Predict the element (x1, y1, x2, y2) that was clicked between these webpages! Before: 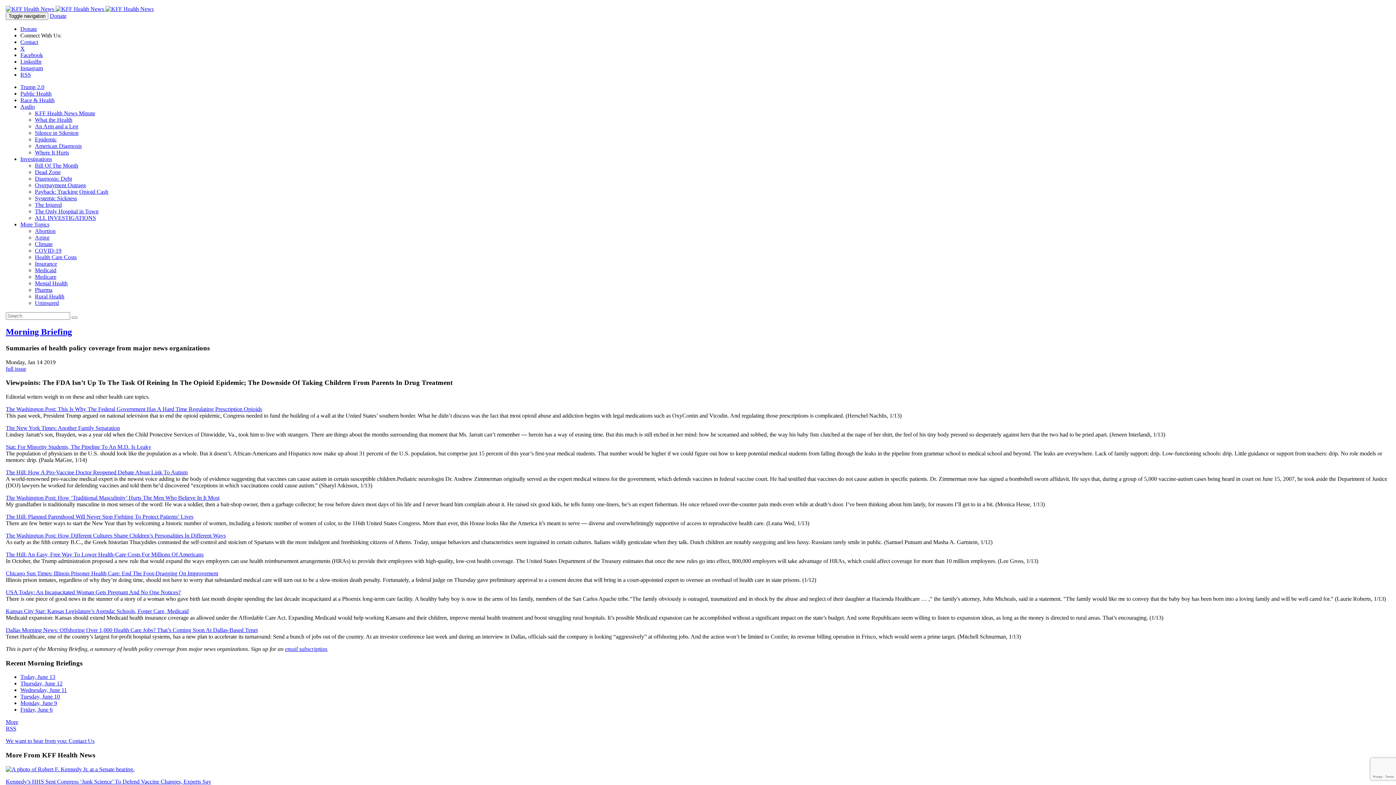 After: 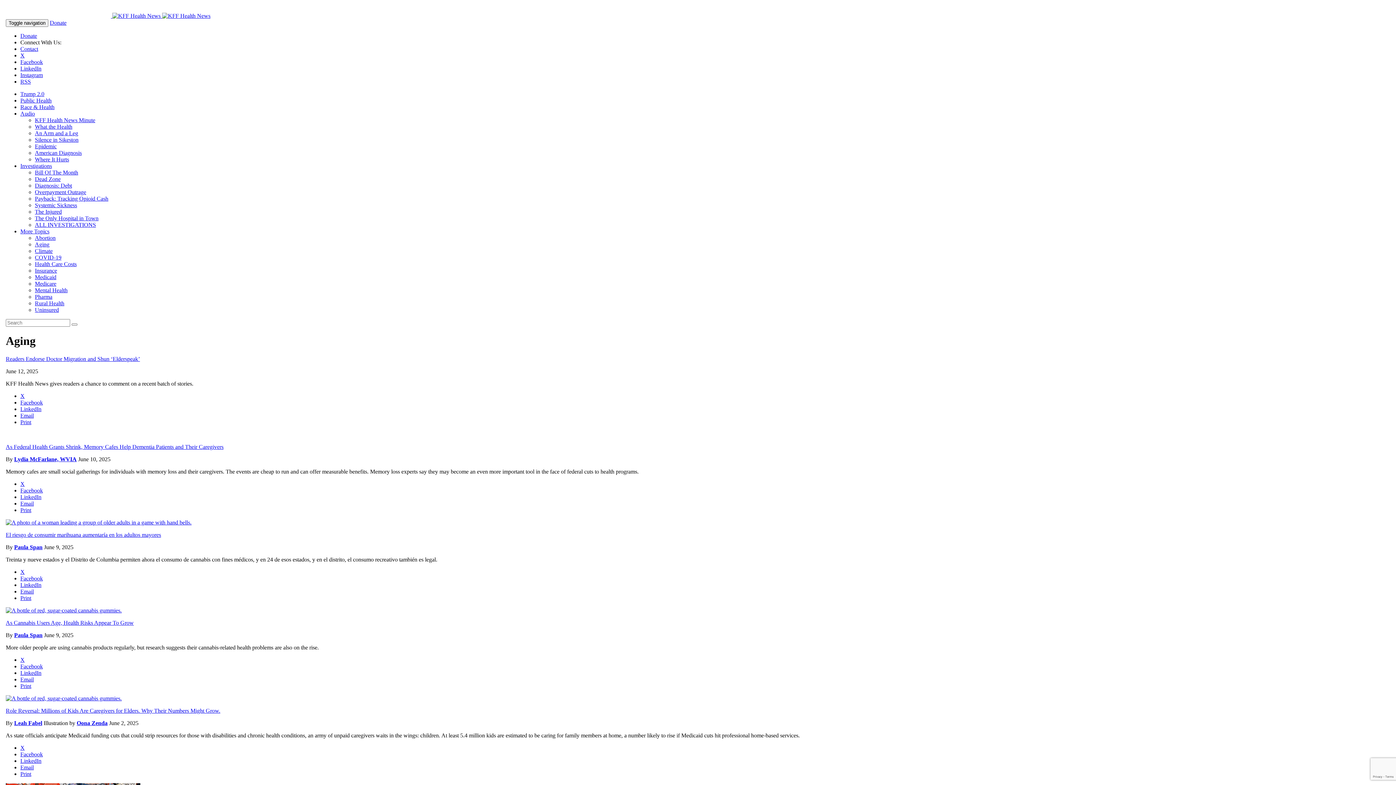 Action: bbox: (34, 234, 49, 240) label: Aging